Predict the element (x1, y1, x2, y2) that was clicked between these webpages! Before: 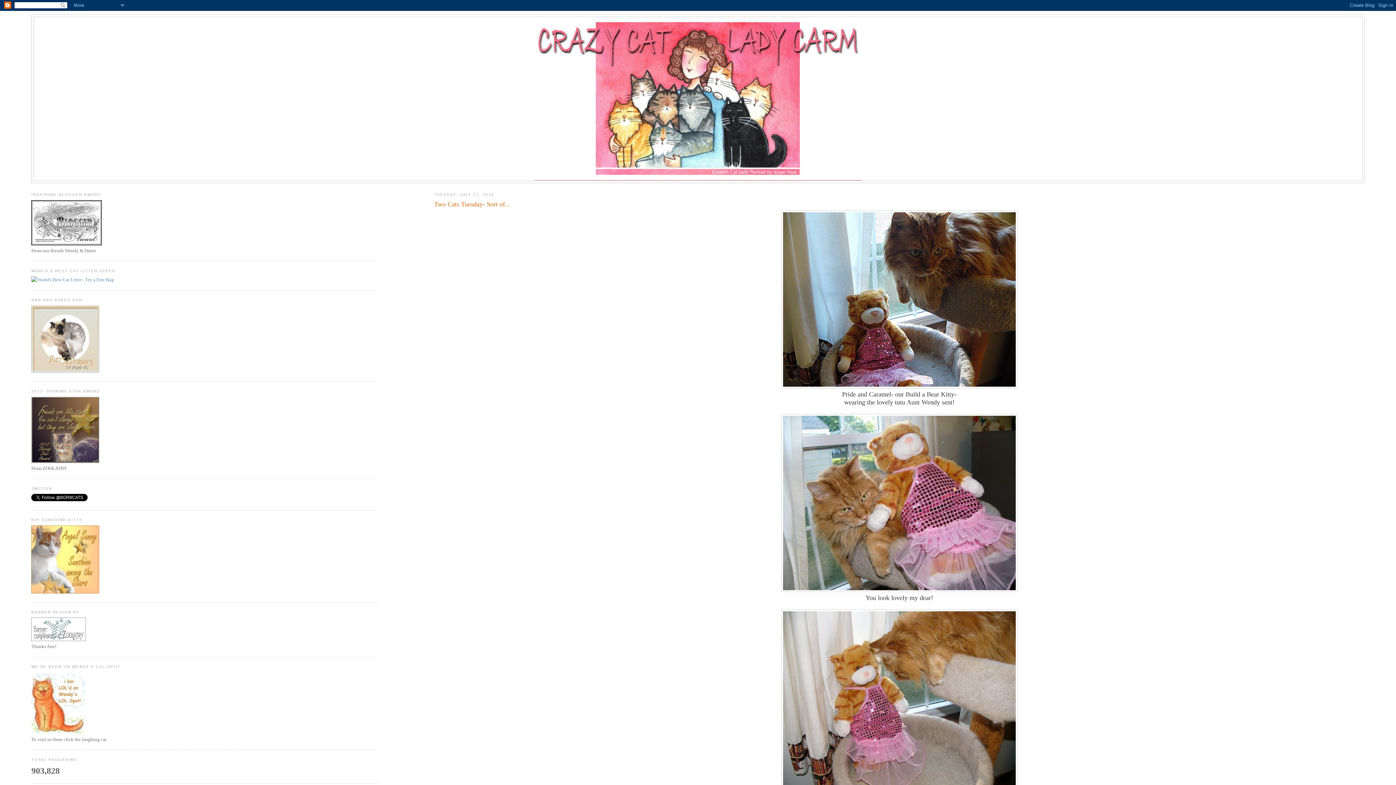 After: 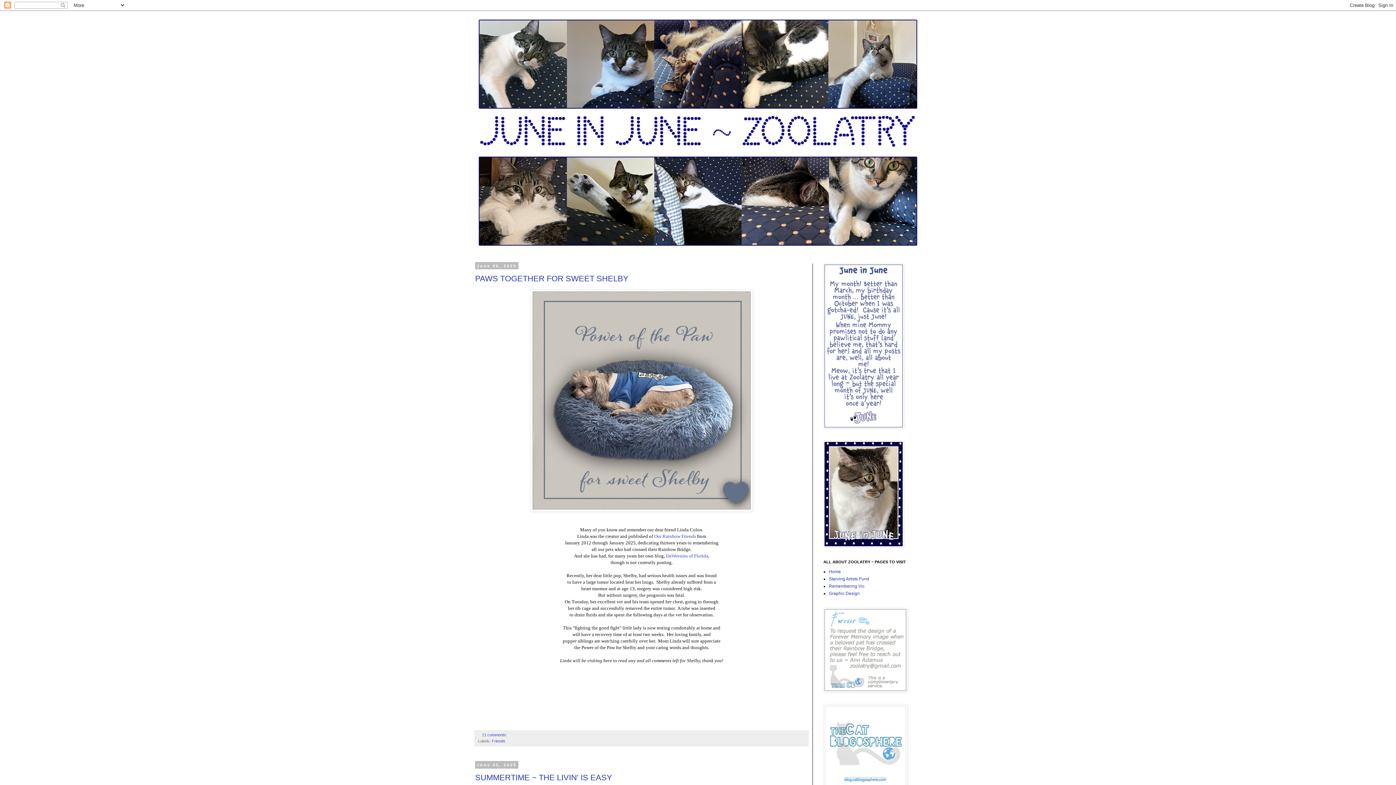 Action: bbox: (31, 637, 85, 642)